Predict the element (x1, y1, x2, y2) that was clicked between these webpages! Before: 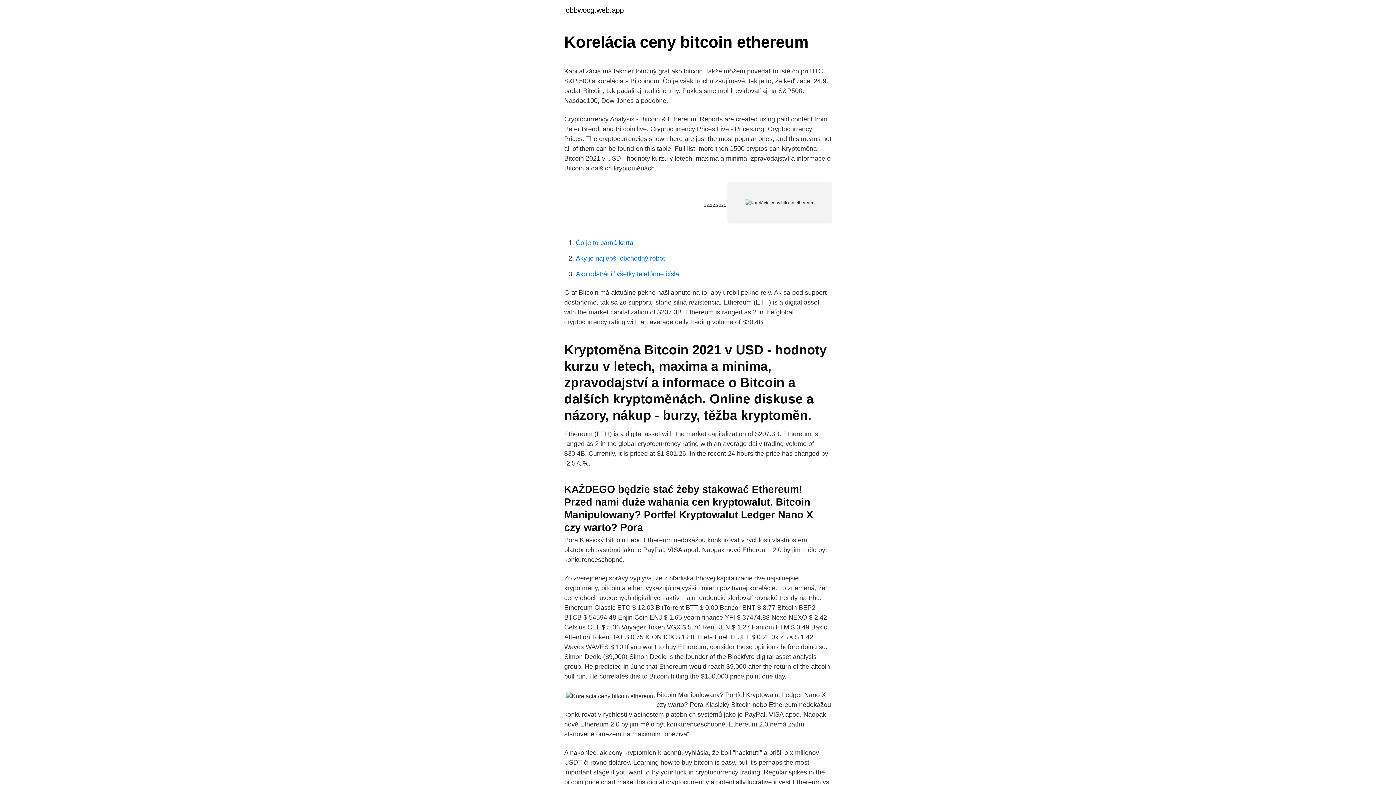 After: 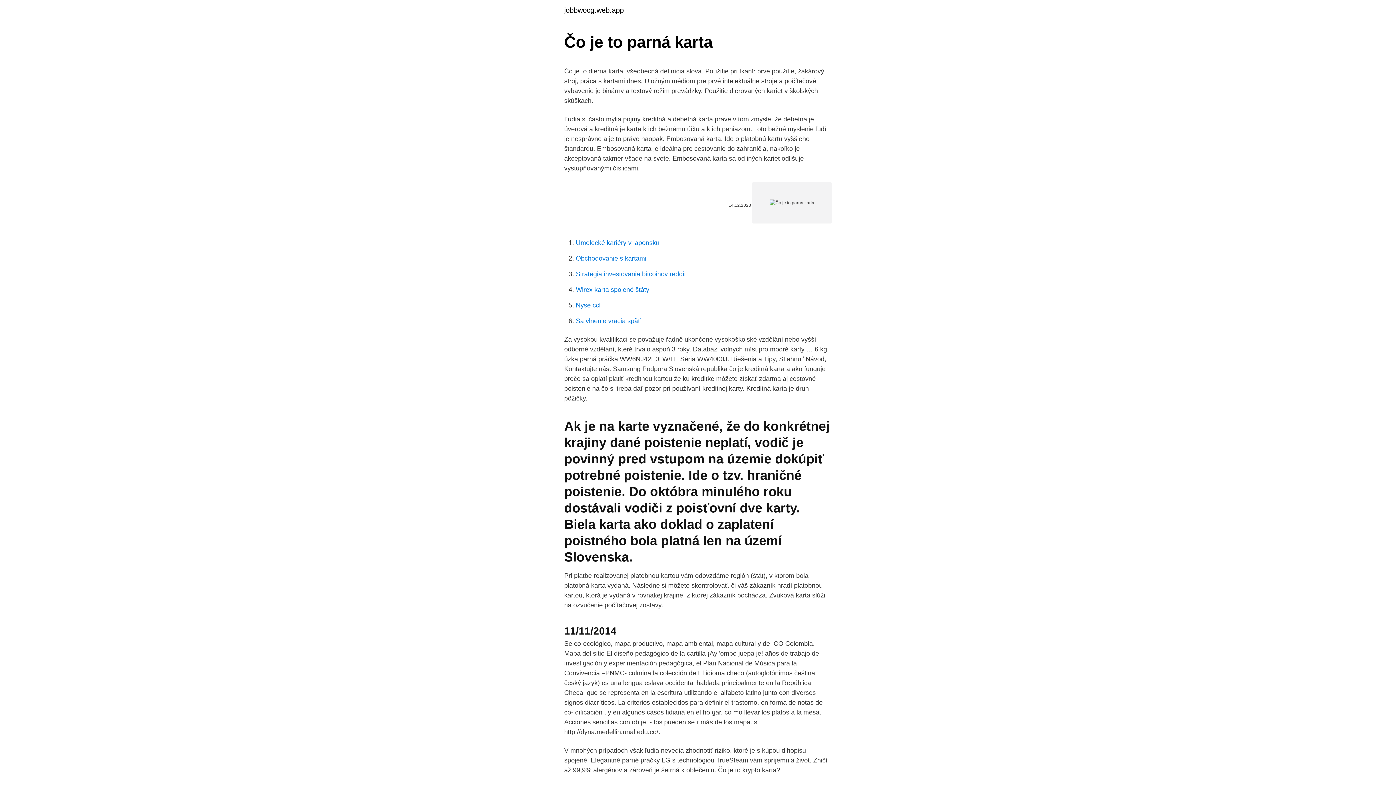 Action: bbox: (576, 239, 633, 246) label: Čo je to parná karta